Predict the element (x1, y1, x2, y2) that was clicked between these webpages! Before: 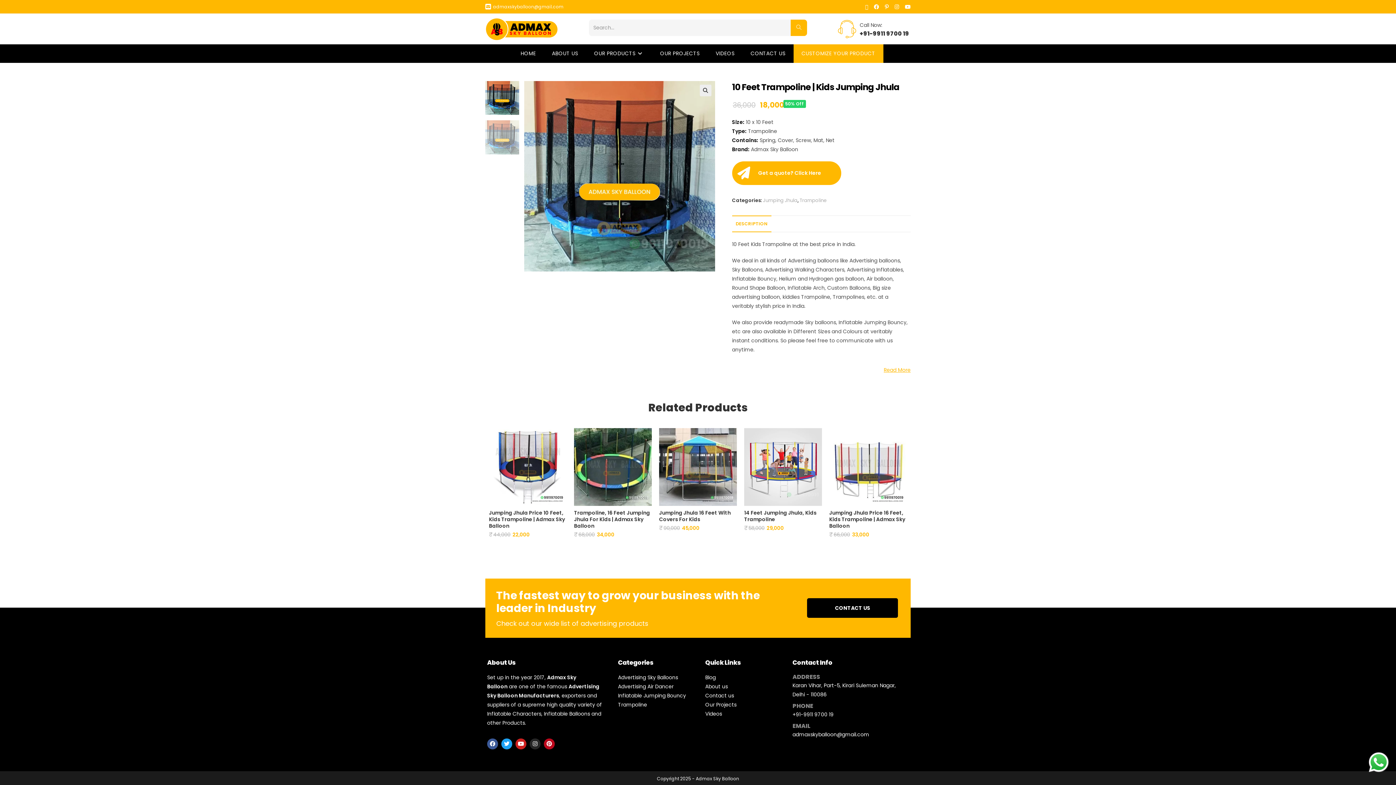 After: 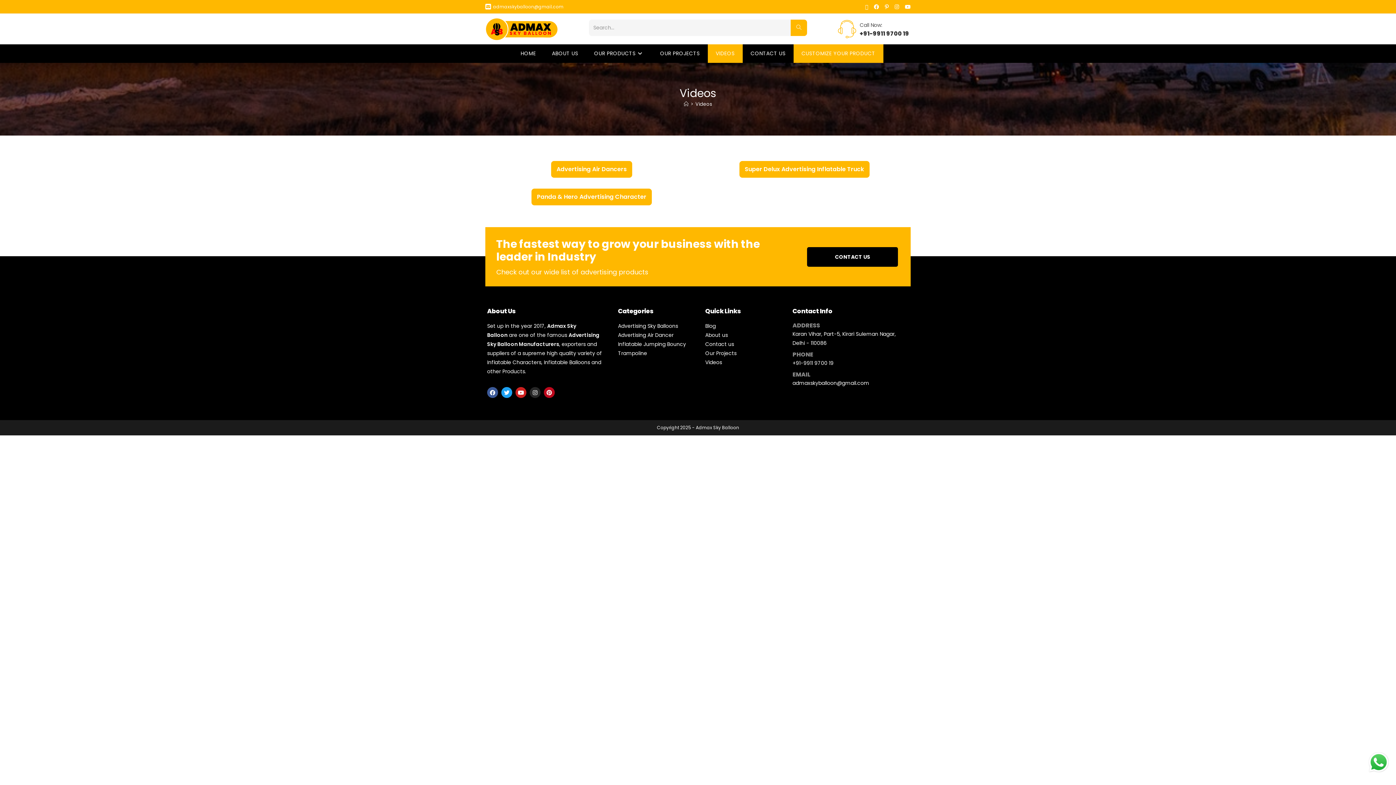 Action: label: VIDEOS bbox: (707, 44, 742, 62)